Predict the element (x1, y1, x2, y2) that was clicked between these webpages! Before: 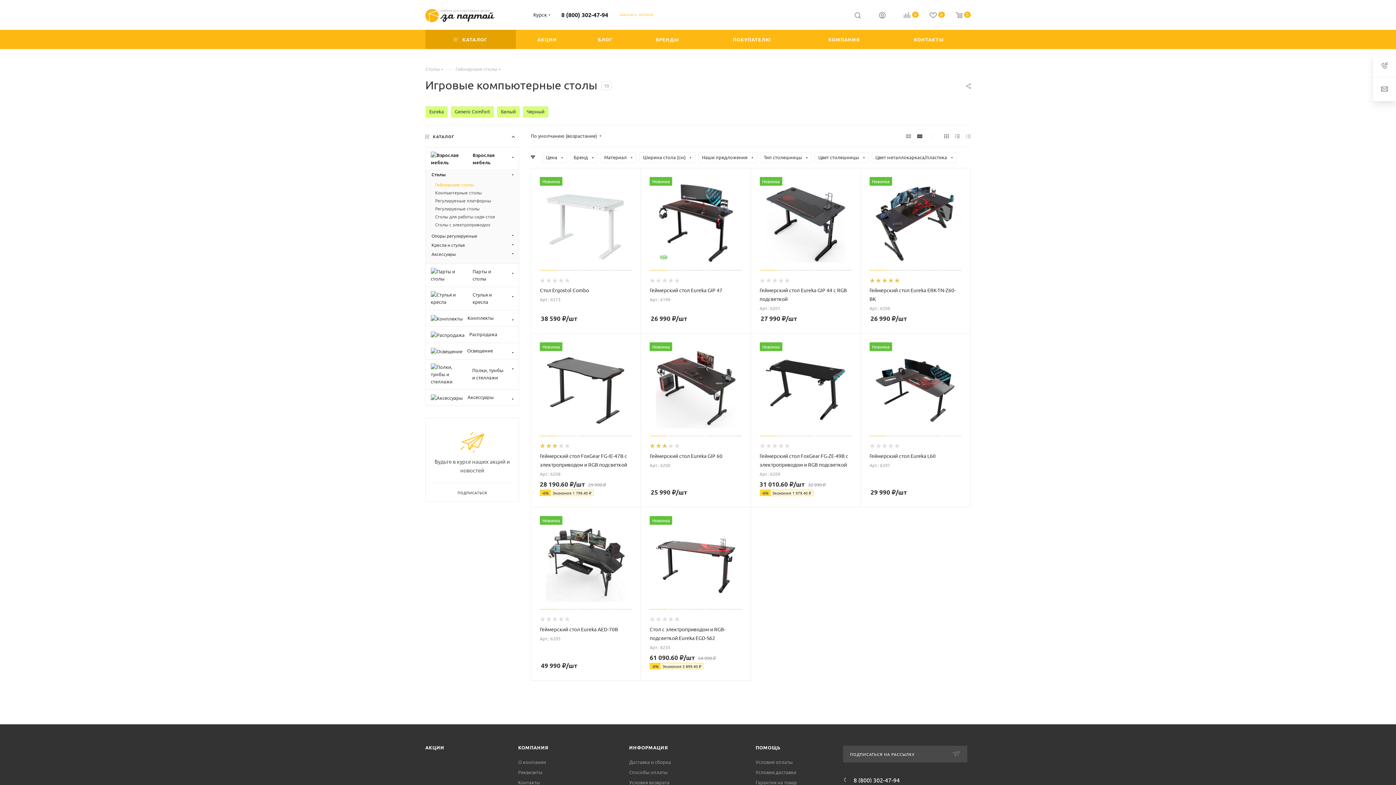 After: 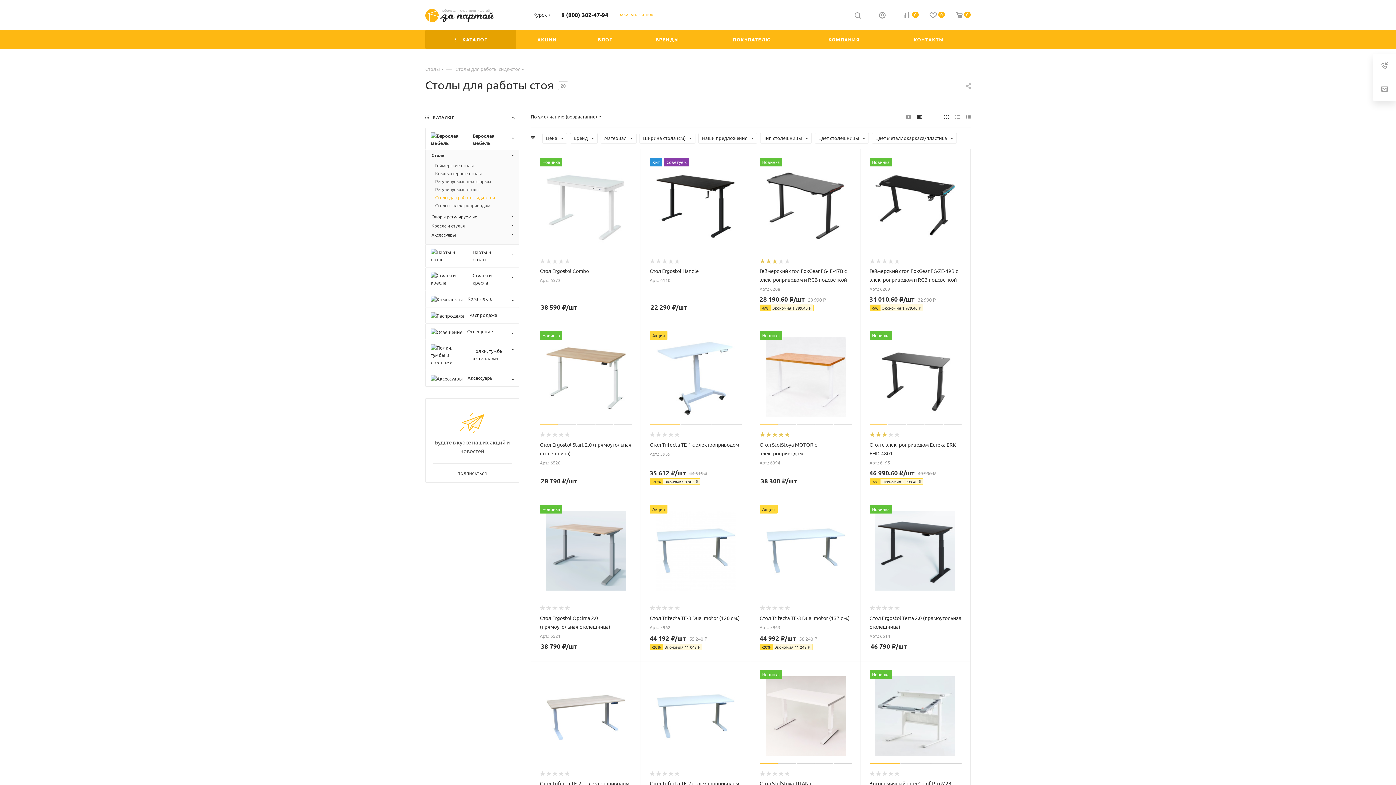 Action: bbox: (435, 213, 509, 219) label: Столы для работы сидя-стоя